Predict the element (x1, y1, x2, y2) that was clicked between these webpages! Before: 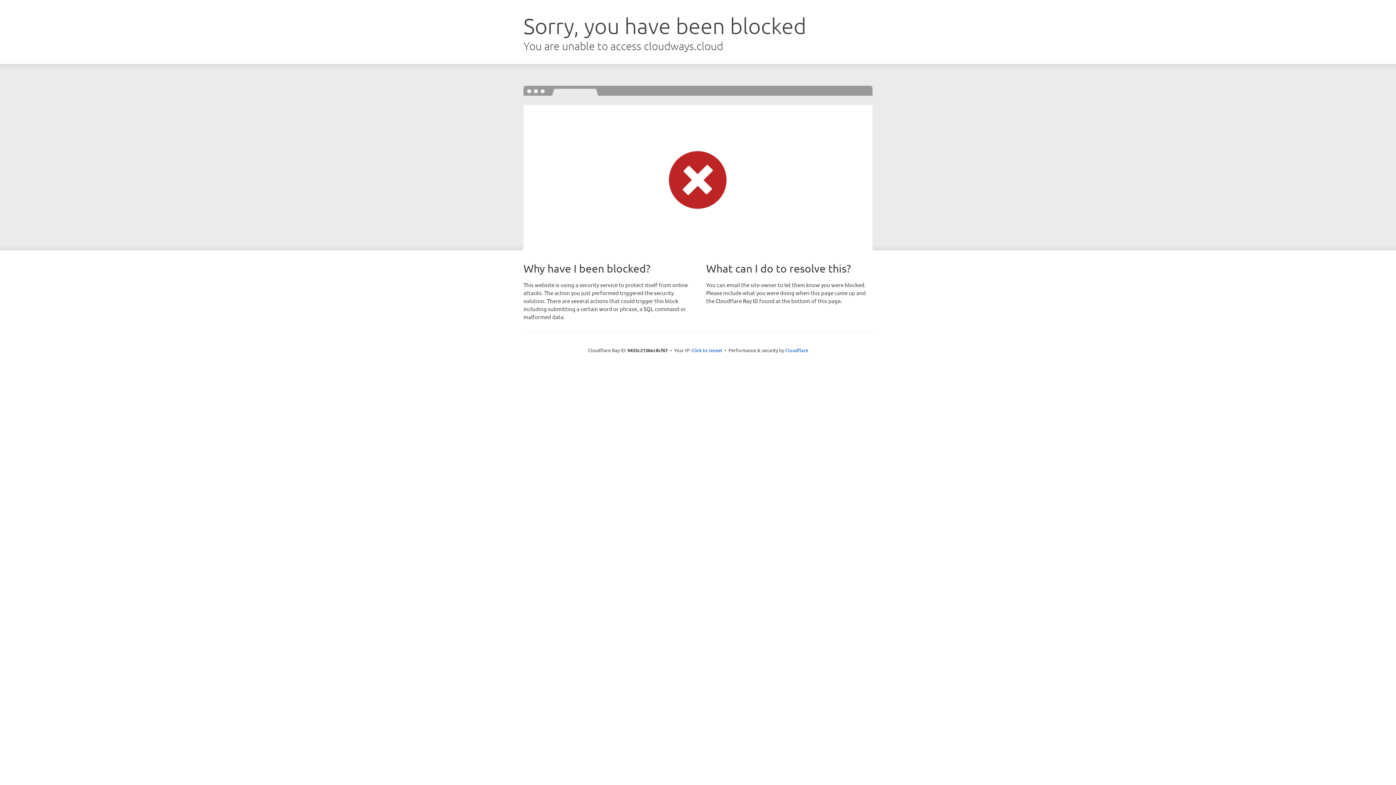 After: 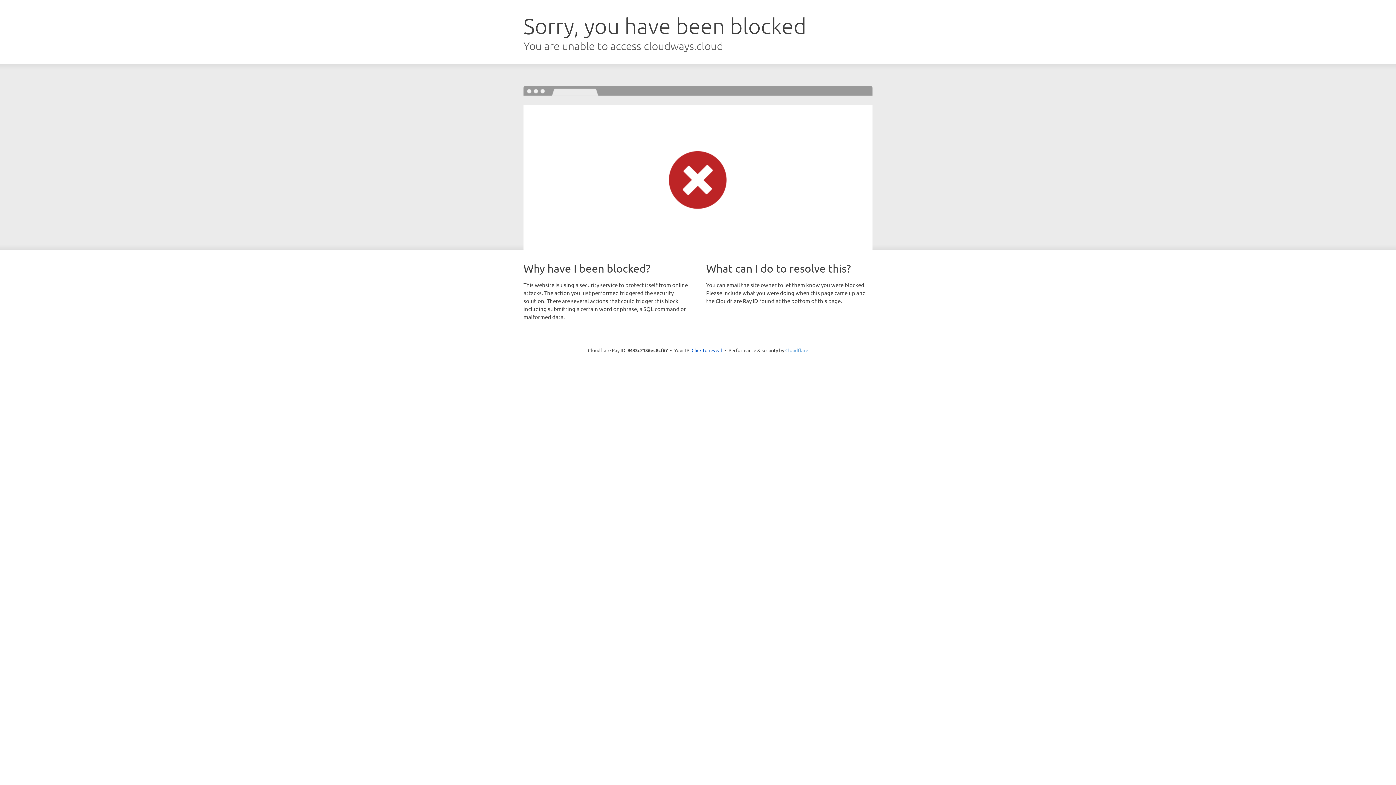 Action: bbox: (785, 347, 808, 353) label: Cloudflare